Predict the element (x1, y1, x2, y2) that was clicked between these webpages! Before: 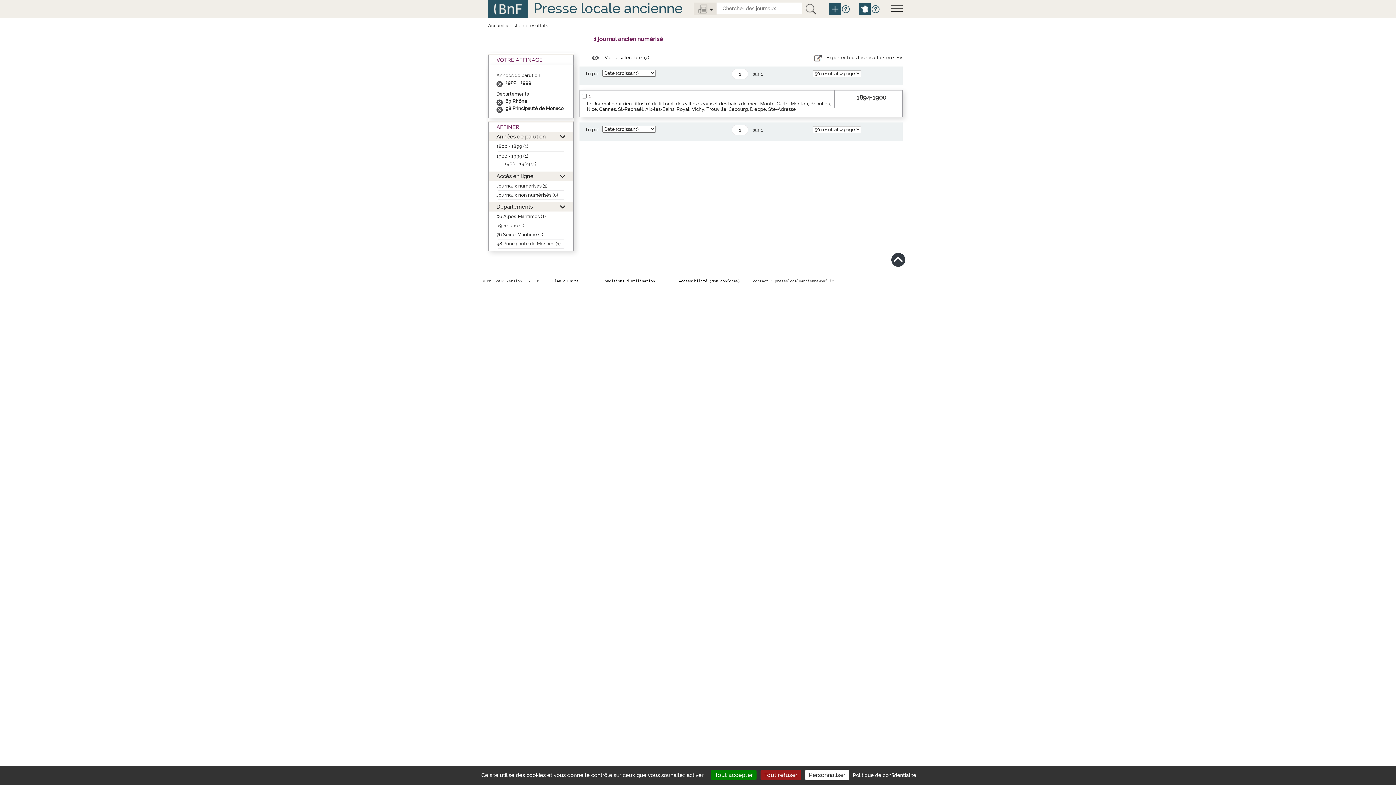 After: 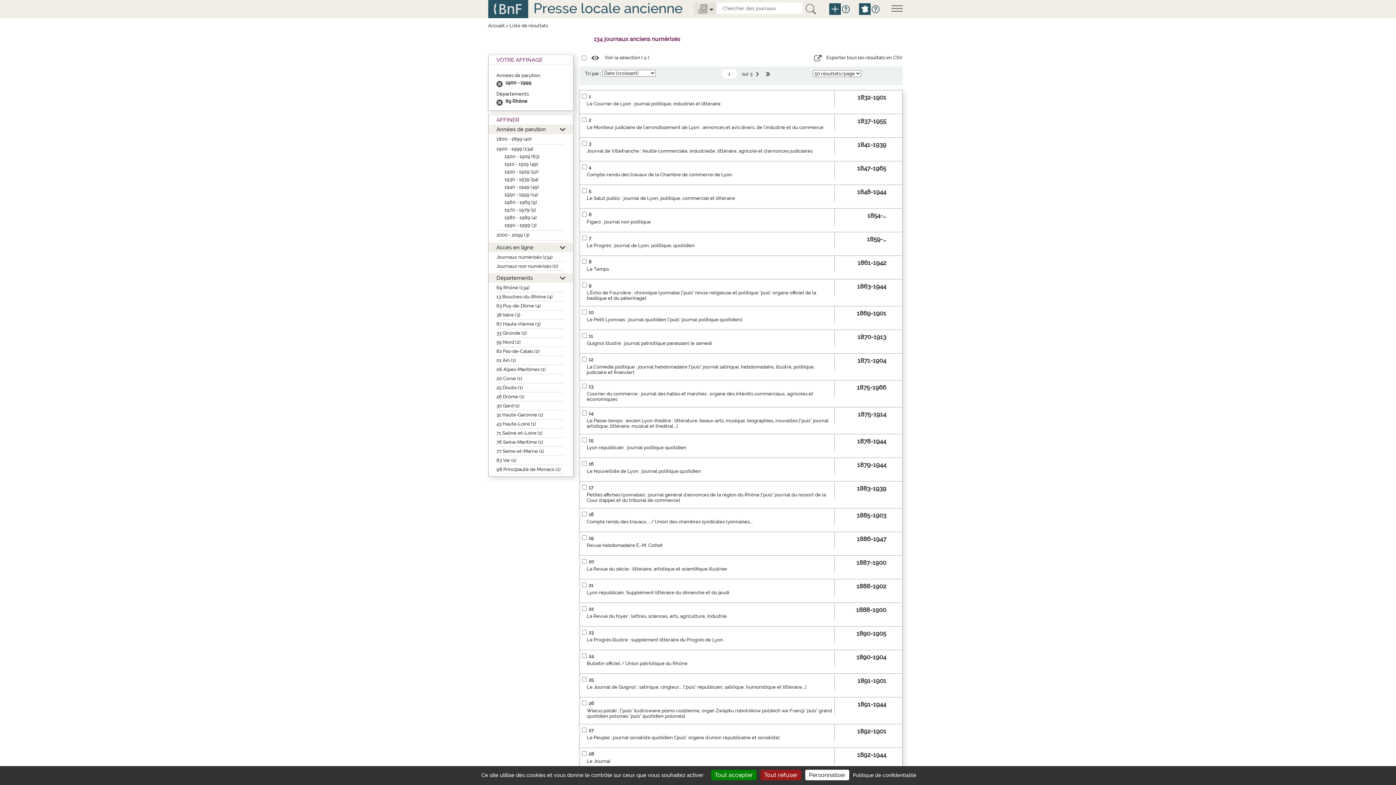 Action: bbox: (496, 105, 505, 111)